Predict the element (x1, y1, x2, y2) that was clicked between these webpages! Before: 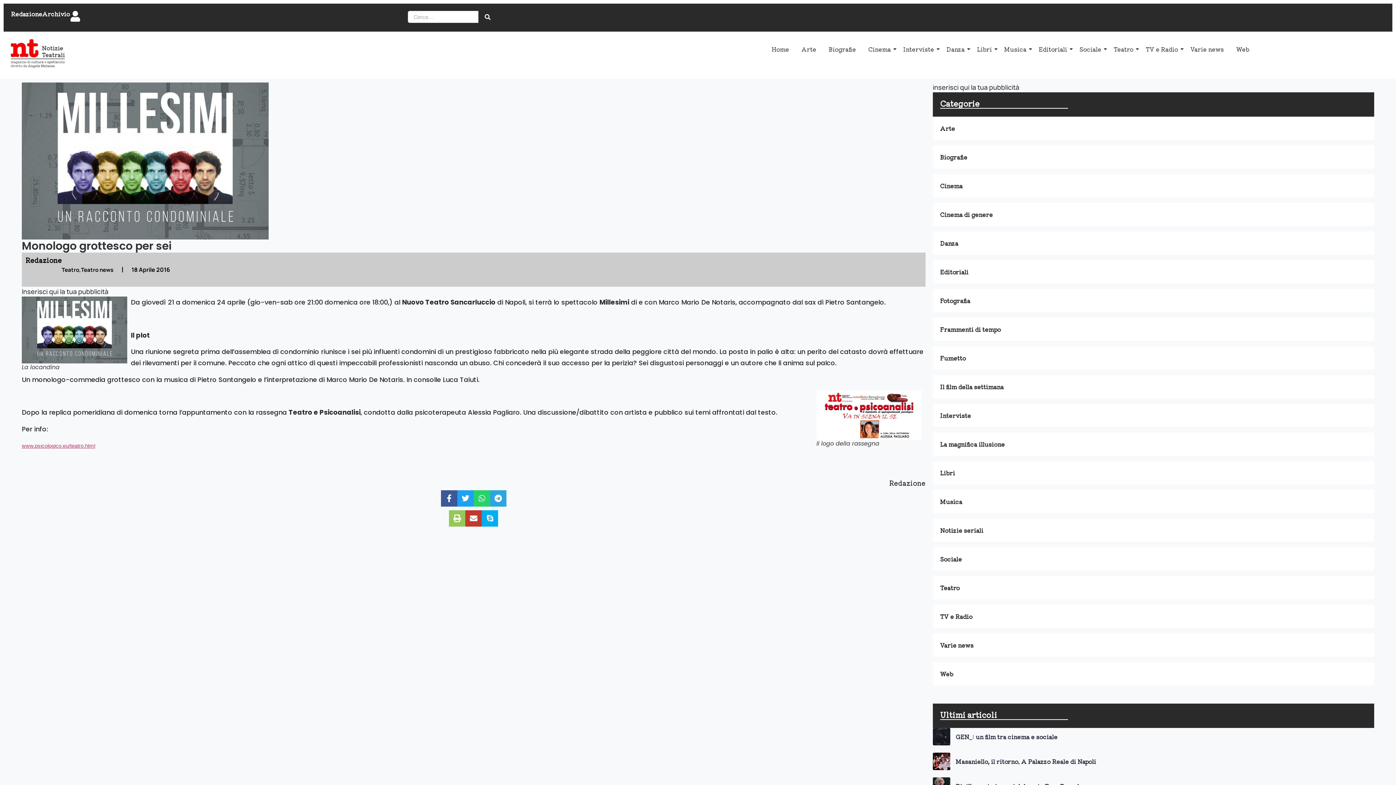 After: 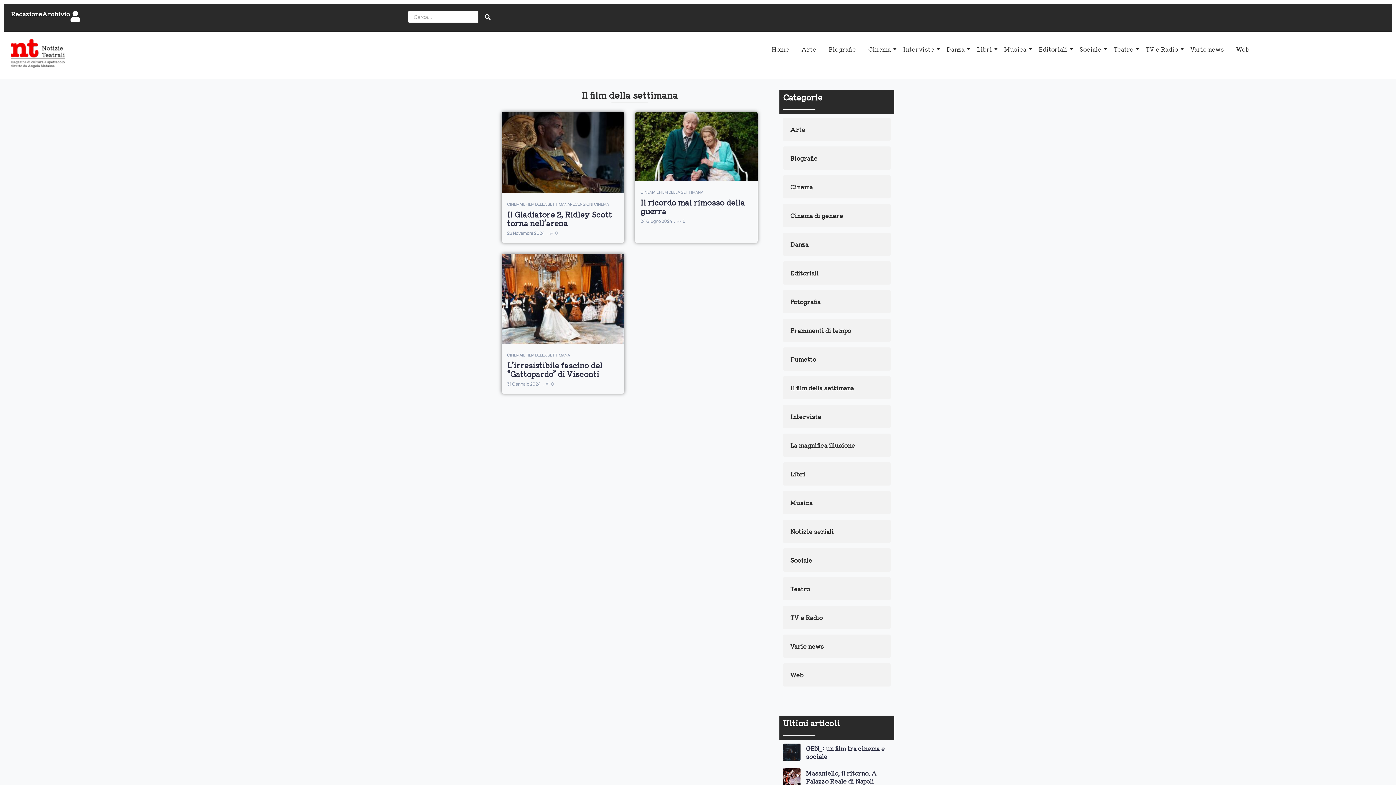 Action: bbox: (933, 375, 1374, 398) label: Il film della settimana